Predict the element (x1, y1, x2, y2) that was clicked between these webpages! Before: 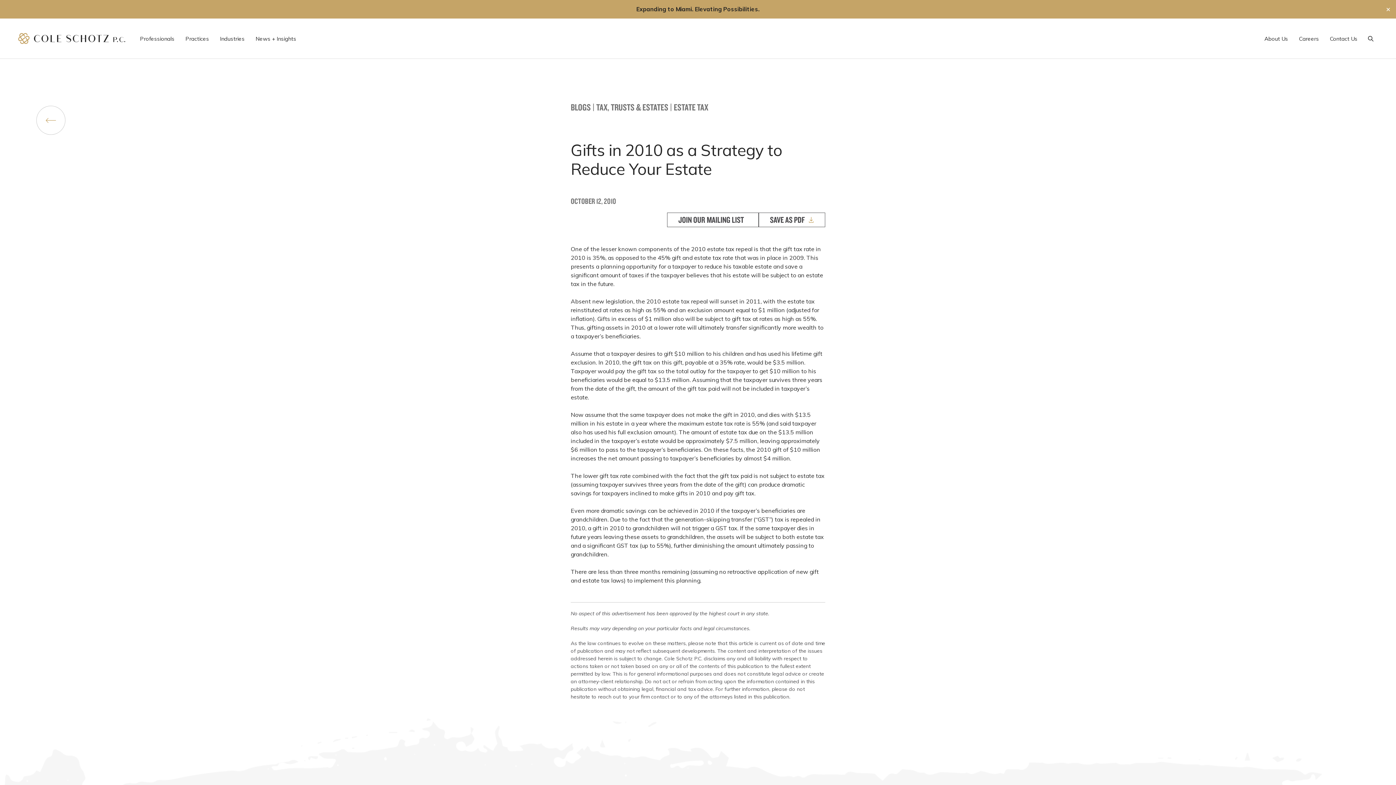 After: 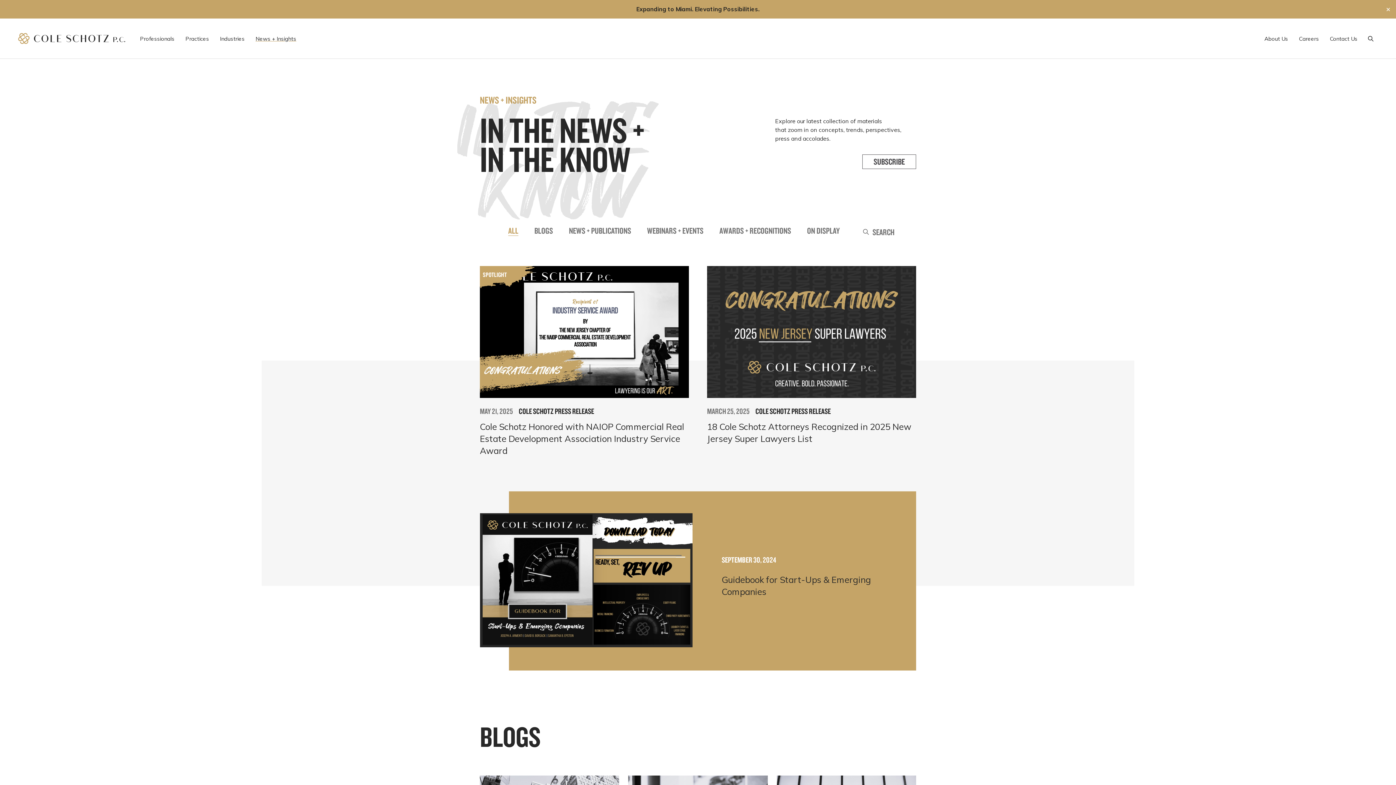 Action: bbox: (250, 35, 301, 42) label: News + Insights